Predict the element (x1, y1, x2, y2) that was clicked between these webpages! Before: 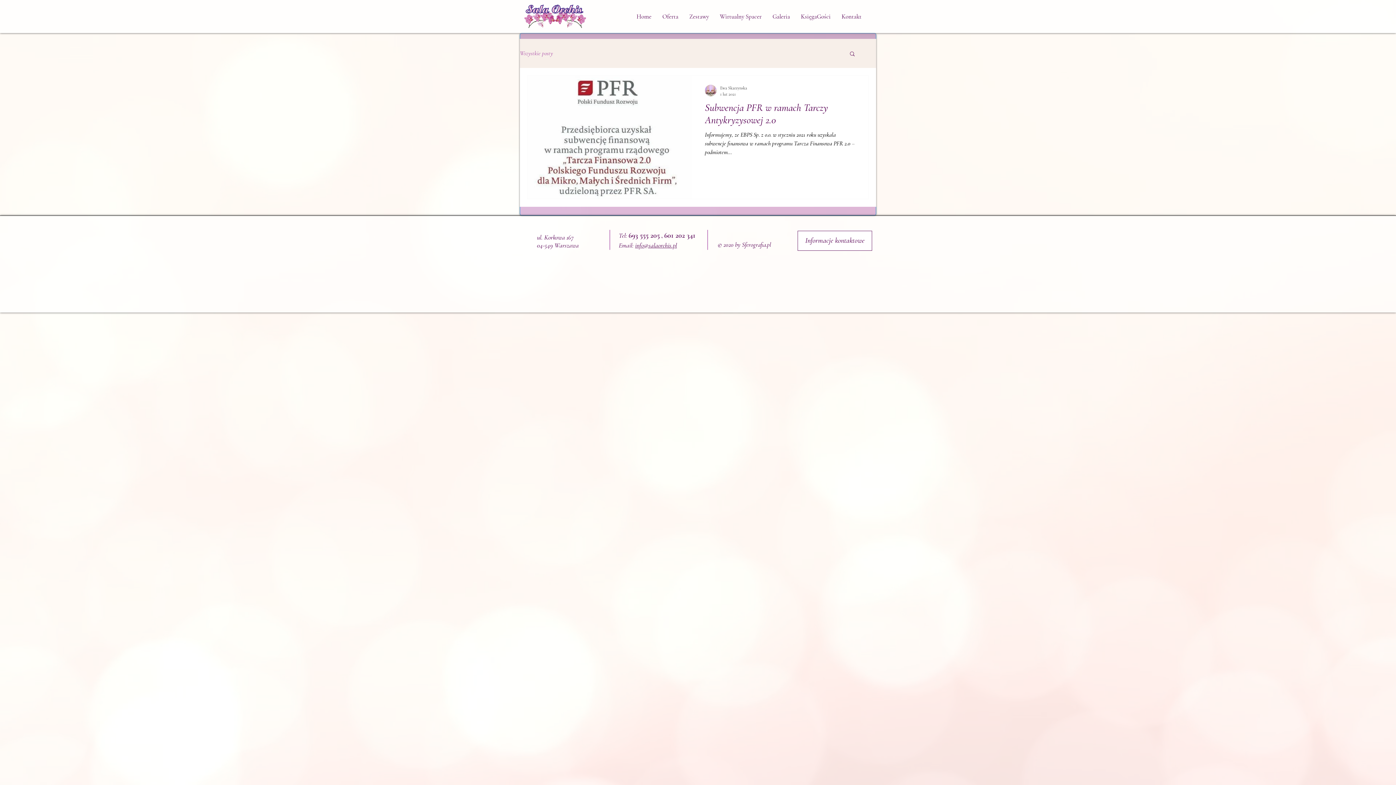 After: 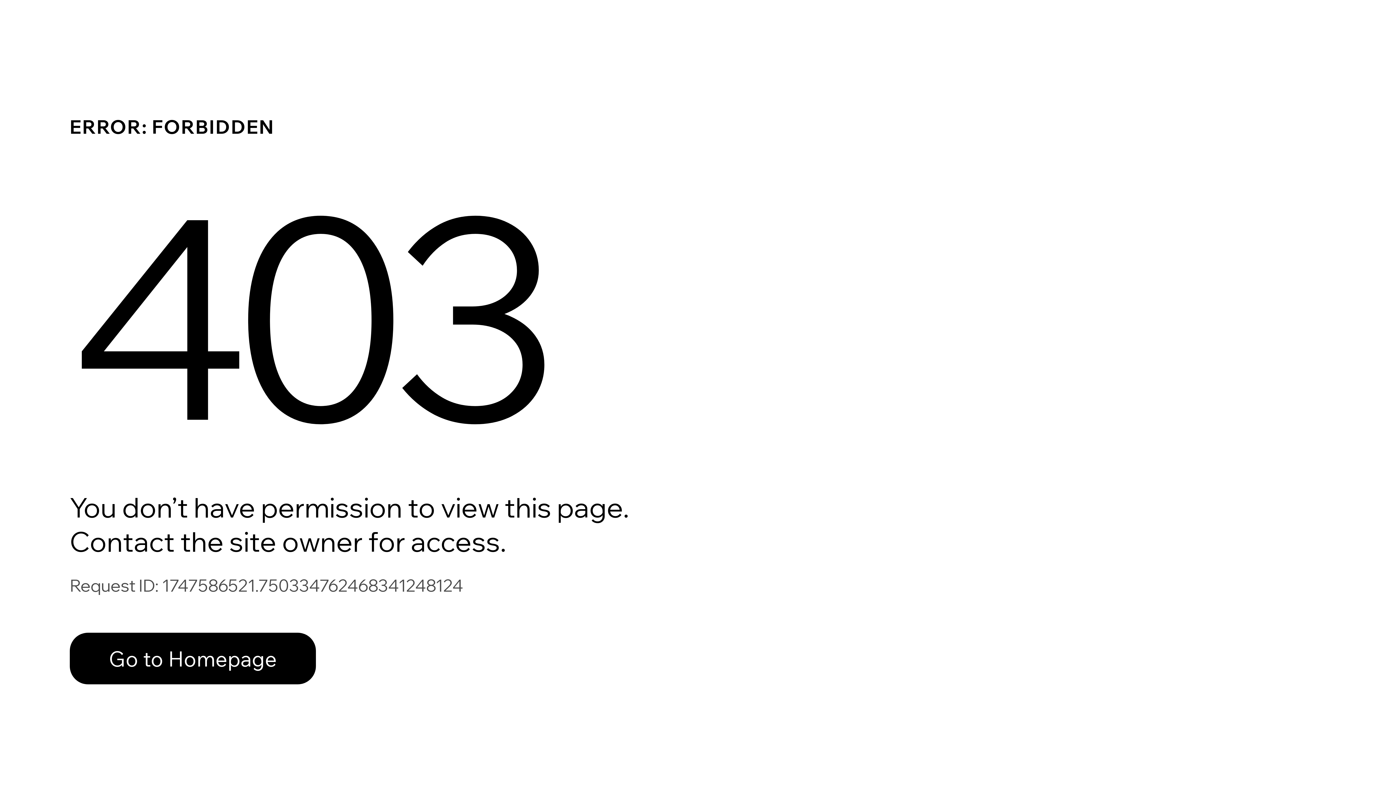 Action: bbox: (720, 84, 747, 91) label: Ewa Skarzynska